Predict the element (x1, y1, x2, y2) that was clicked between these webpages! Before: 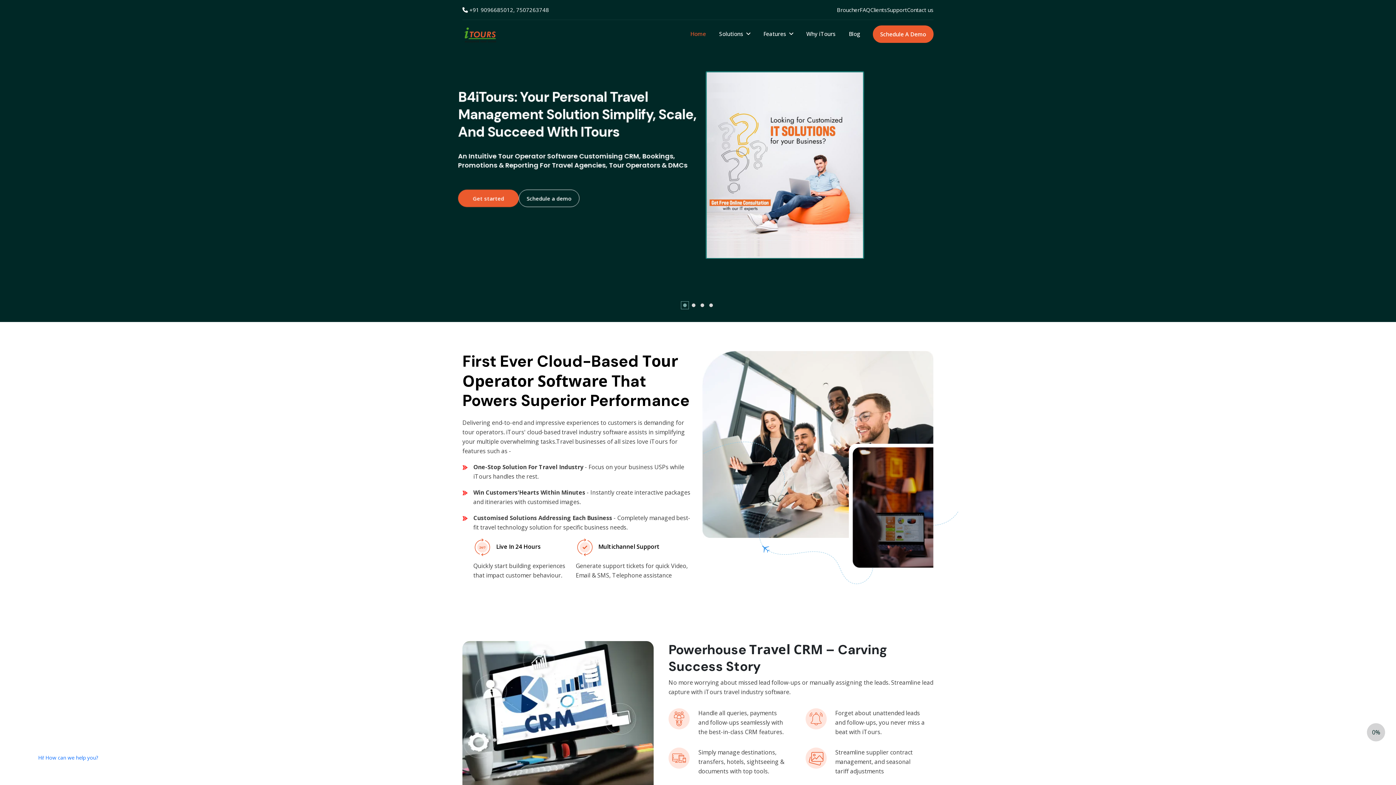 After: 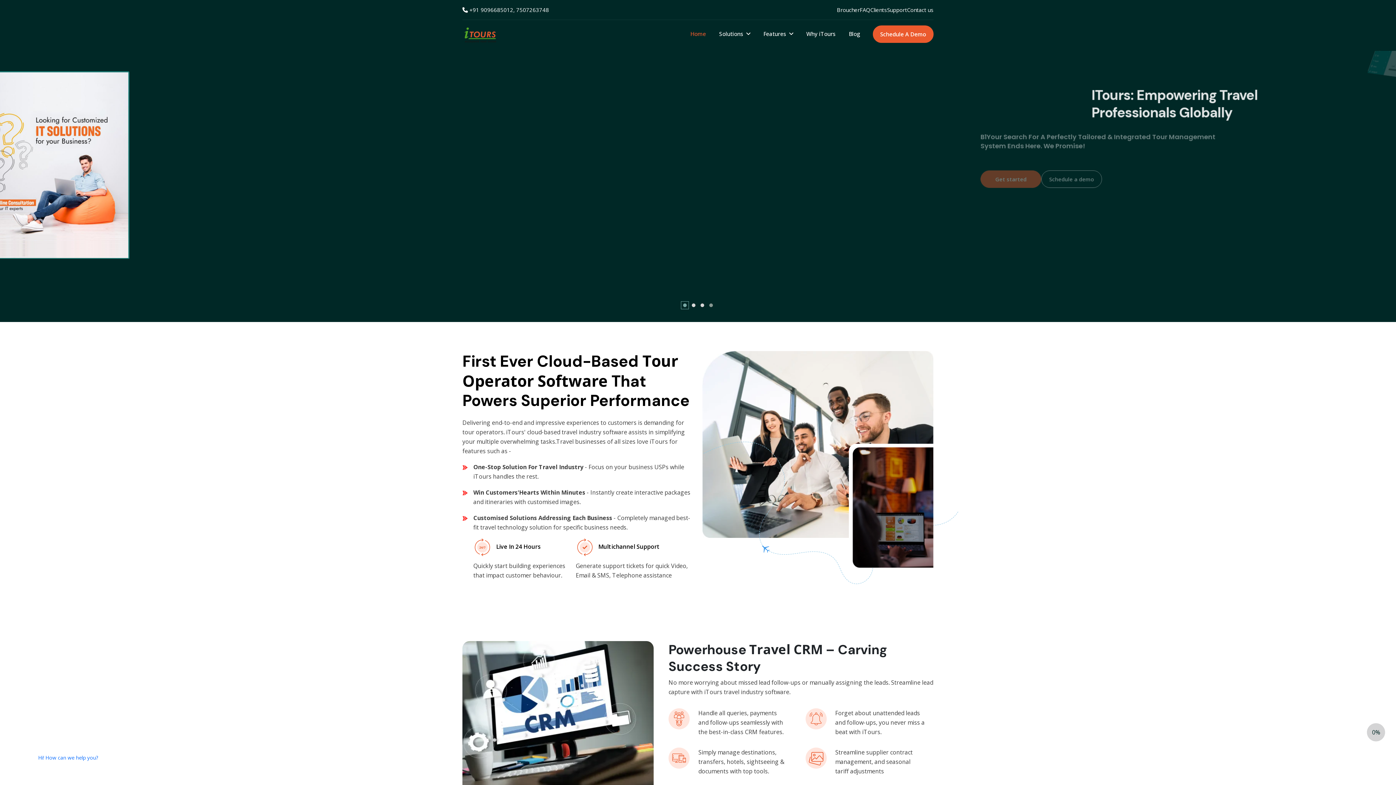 Action: bbox: (706, 301, 715, 309)